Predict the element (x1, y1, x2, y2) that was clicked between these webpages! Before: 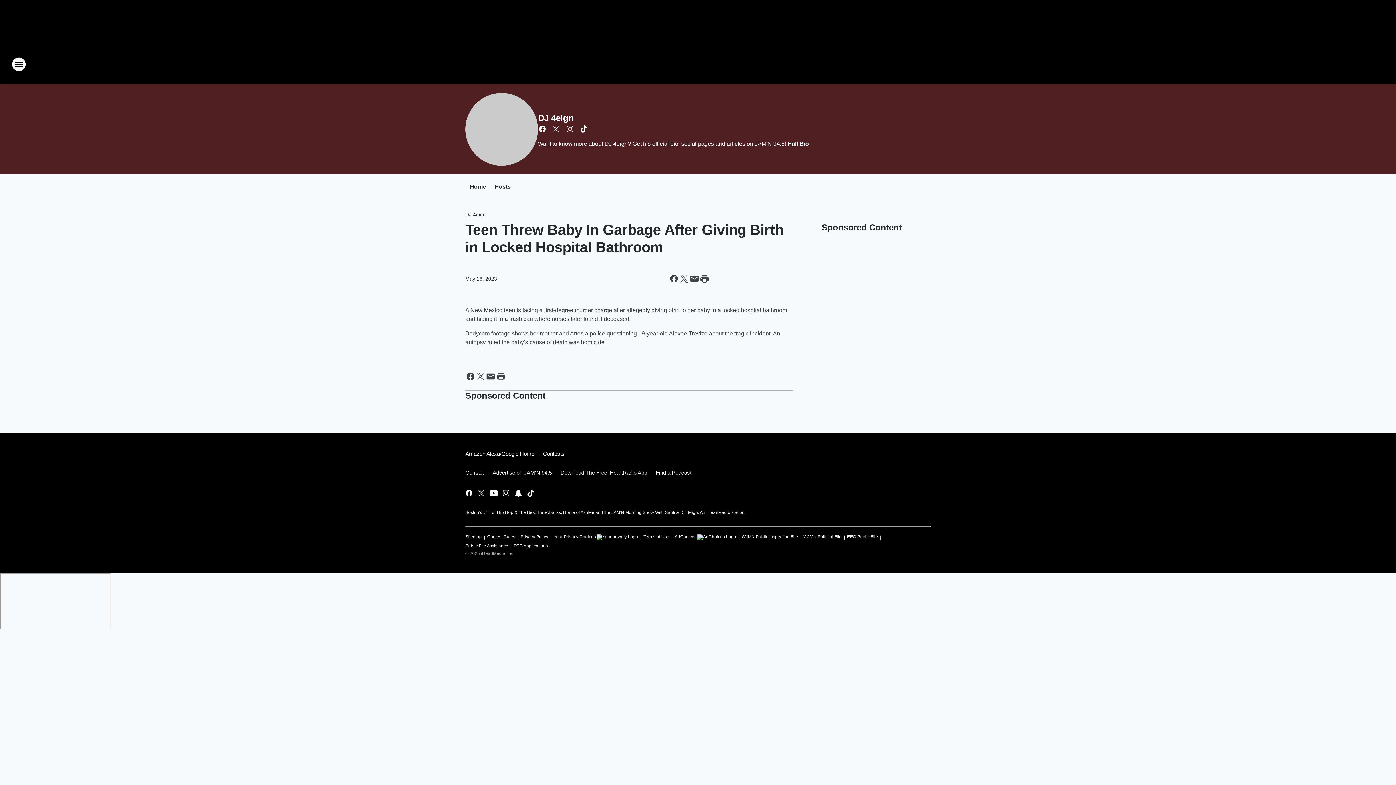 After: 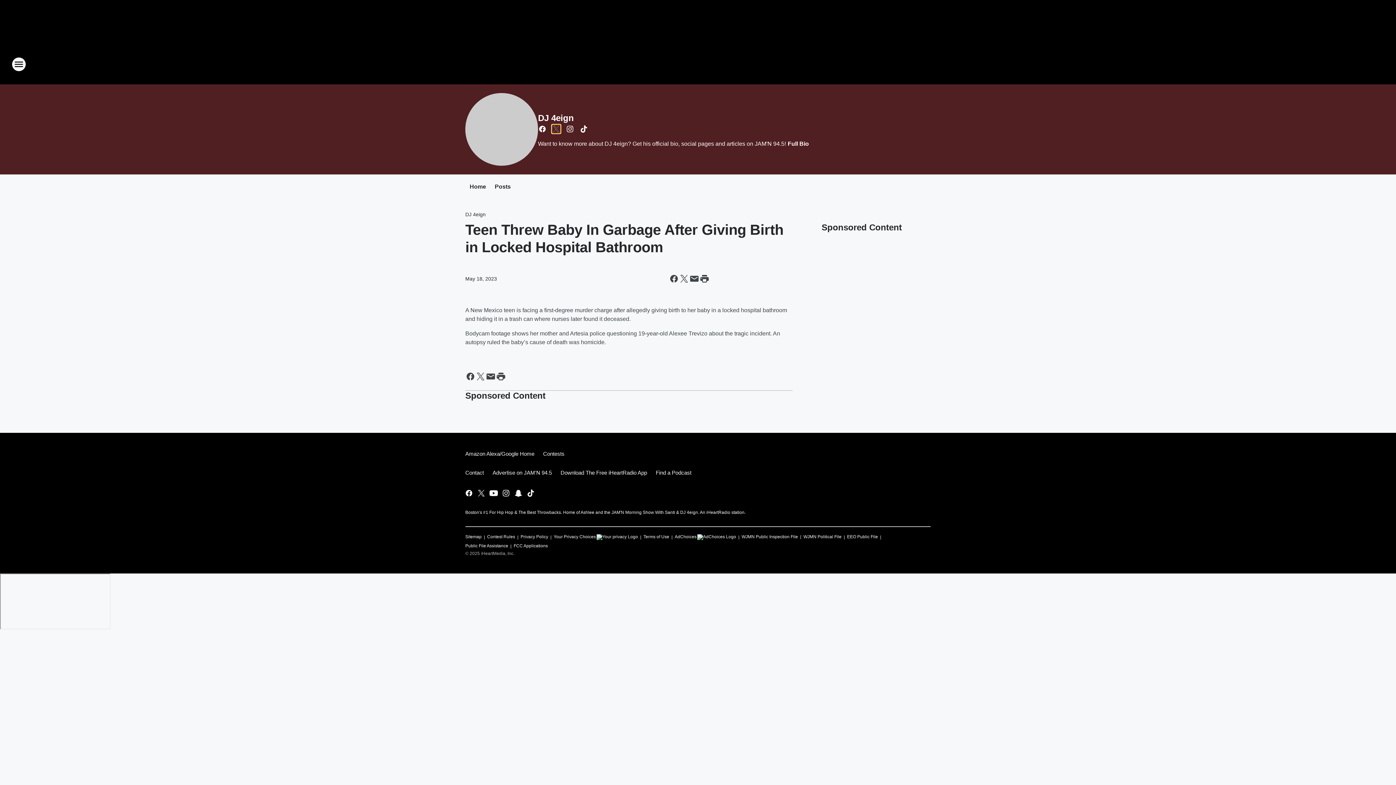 Action: bbox: (552, 124, 560, 133) label: Visit us on X